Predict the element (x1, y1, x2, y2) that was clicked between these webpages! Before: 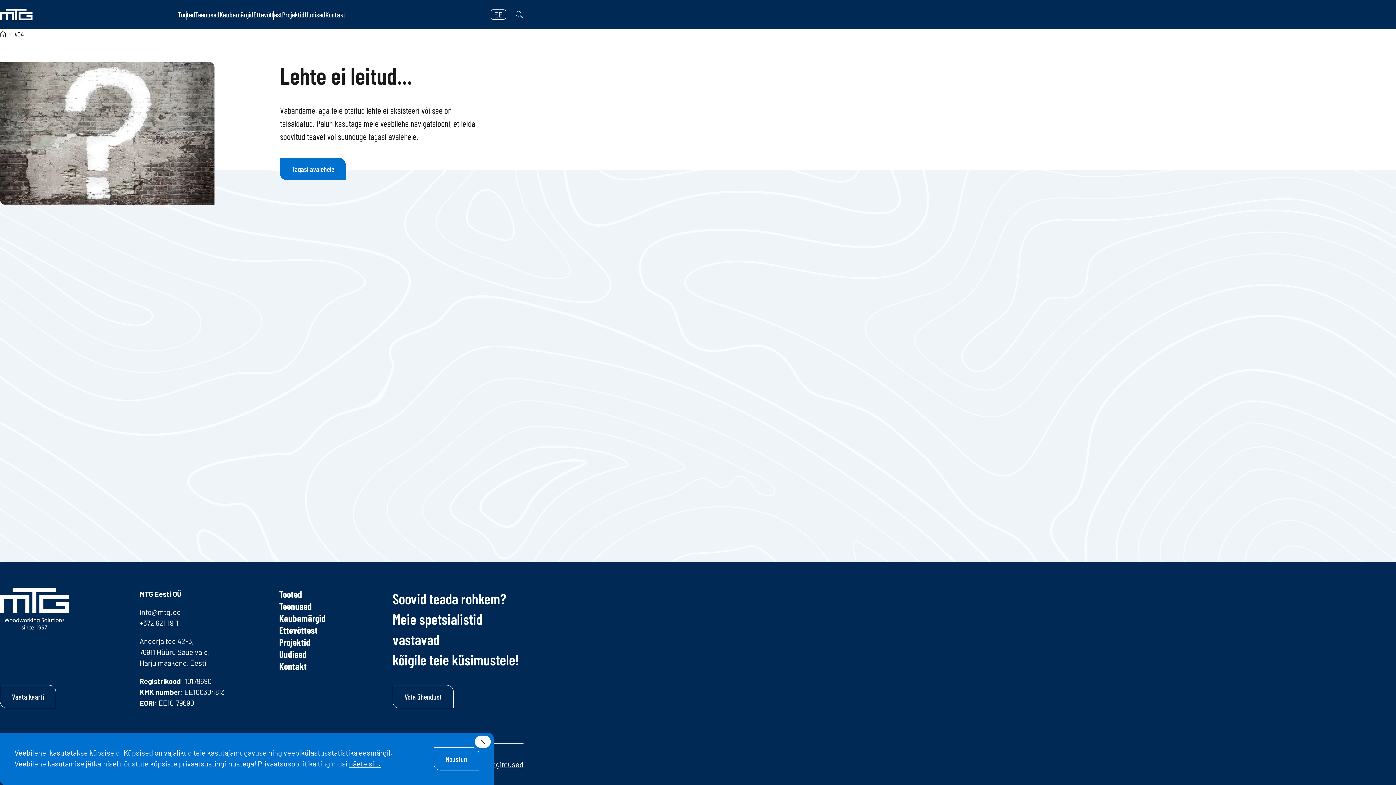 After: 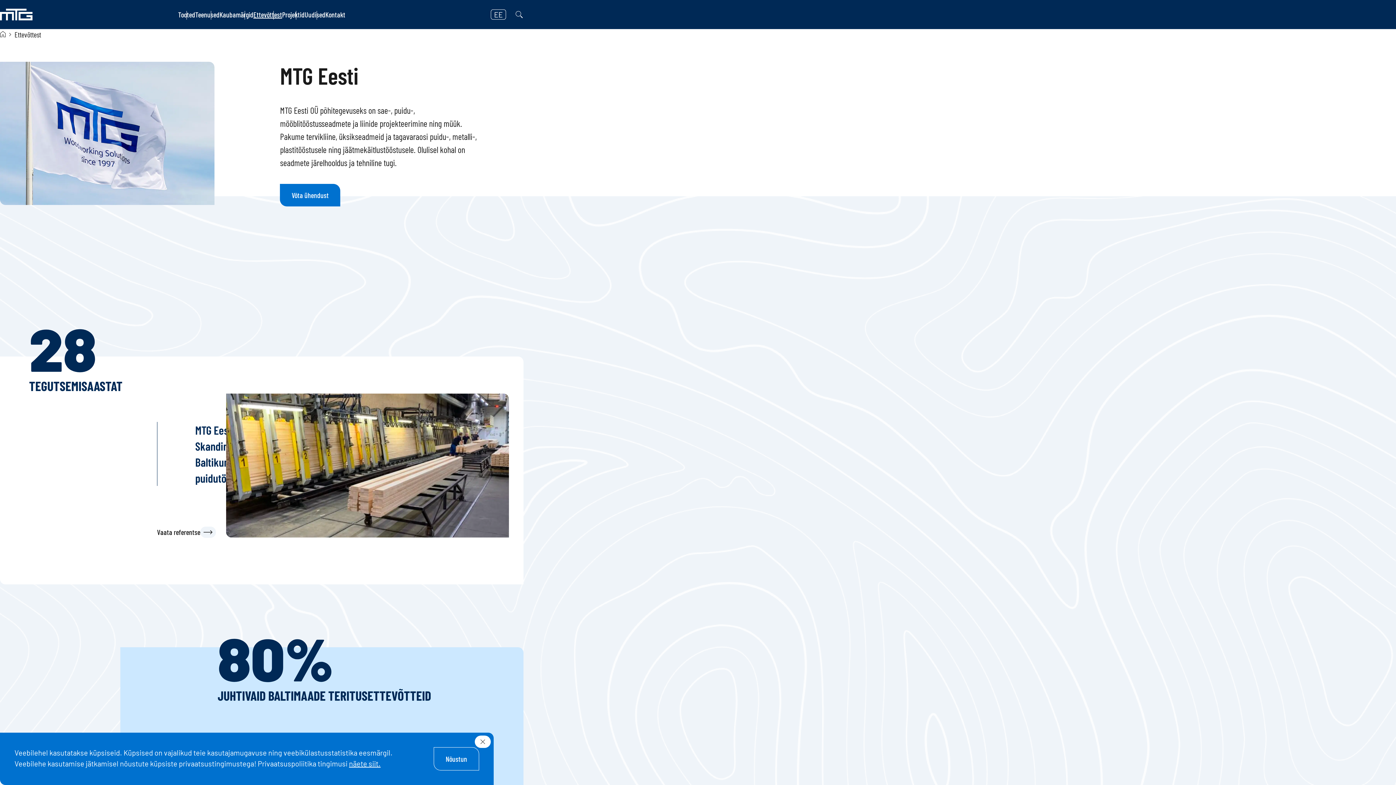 Action: bbox: (253, 10, 282, 18) label: Ettevõttest